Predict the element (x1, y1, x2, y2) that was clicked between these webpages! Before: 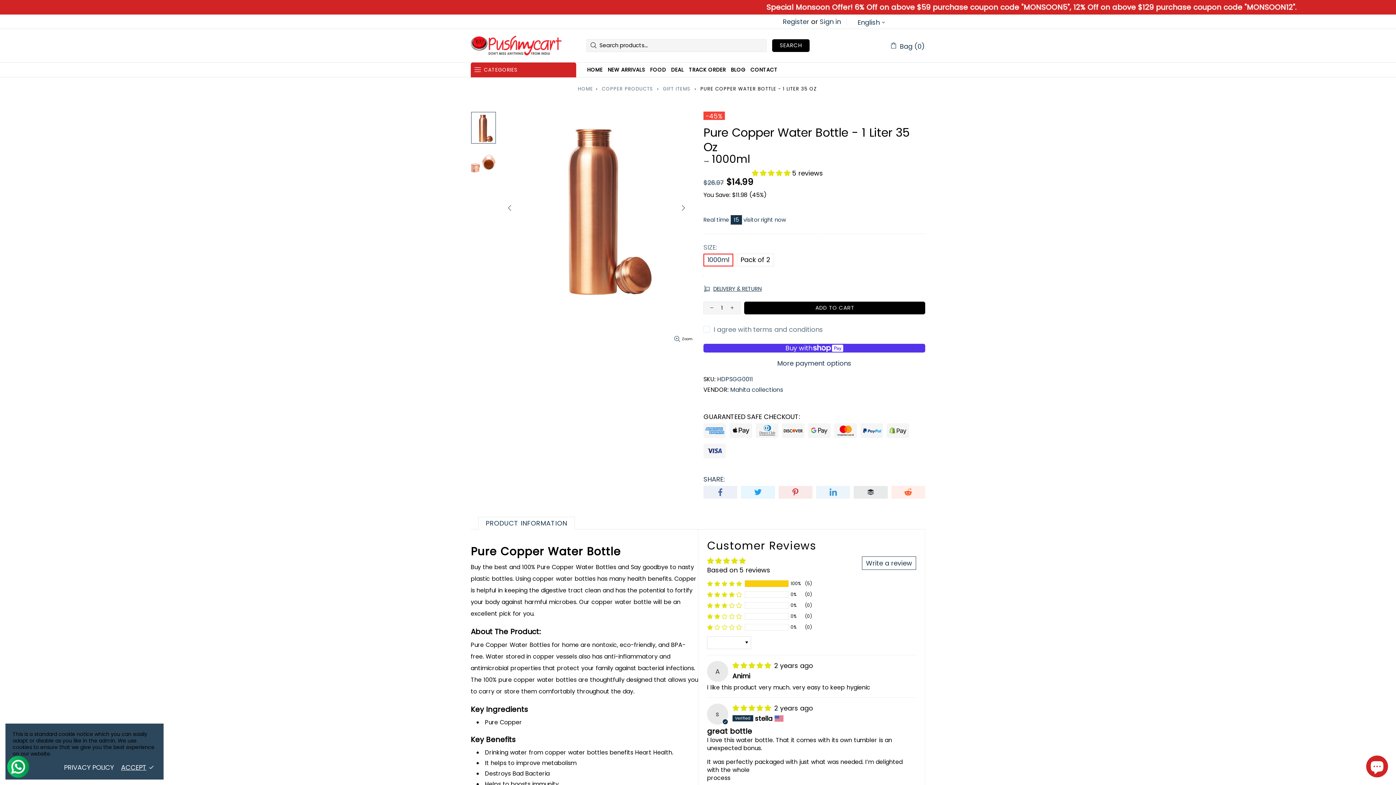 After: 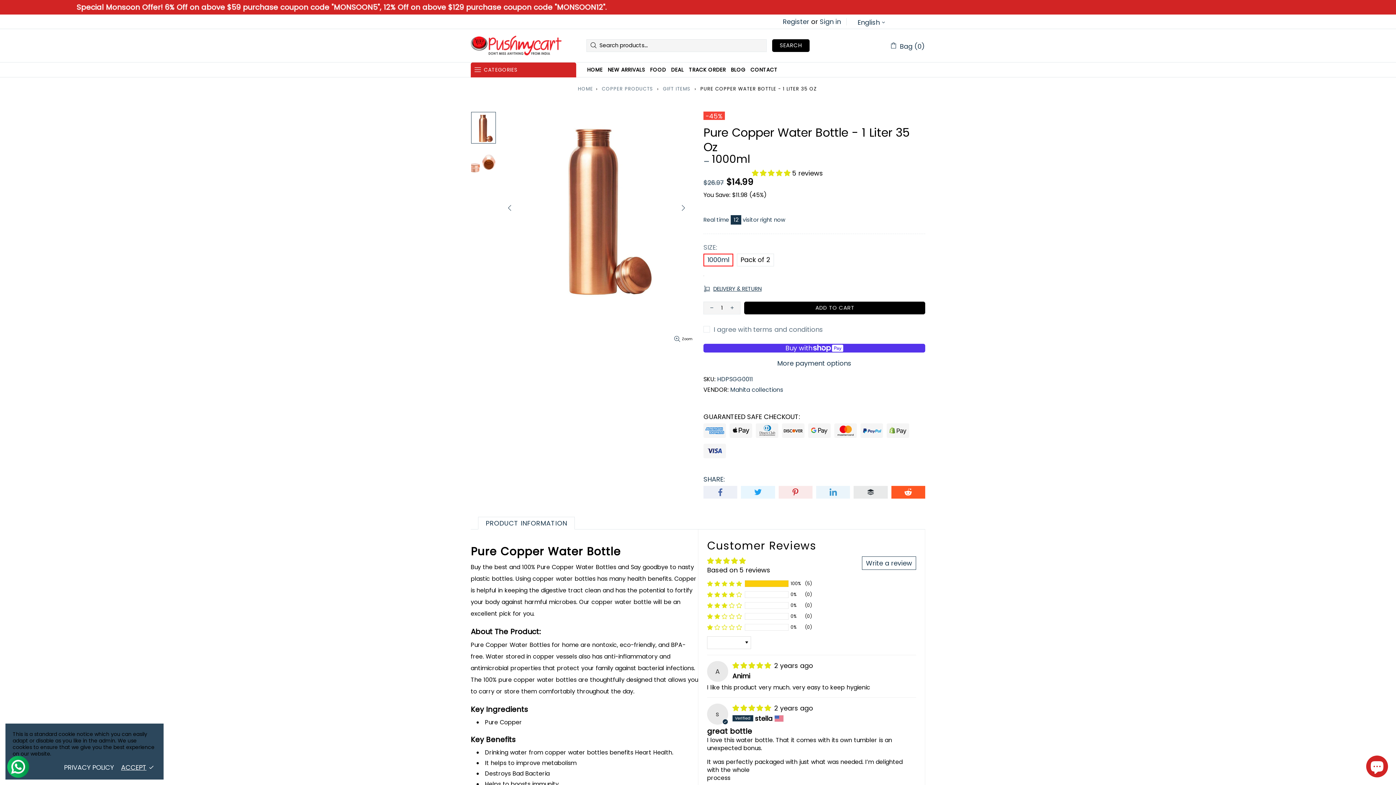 Action: bbox: (891, 486, 925, 498)